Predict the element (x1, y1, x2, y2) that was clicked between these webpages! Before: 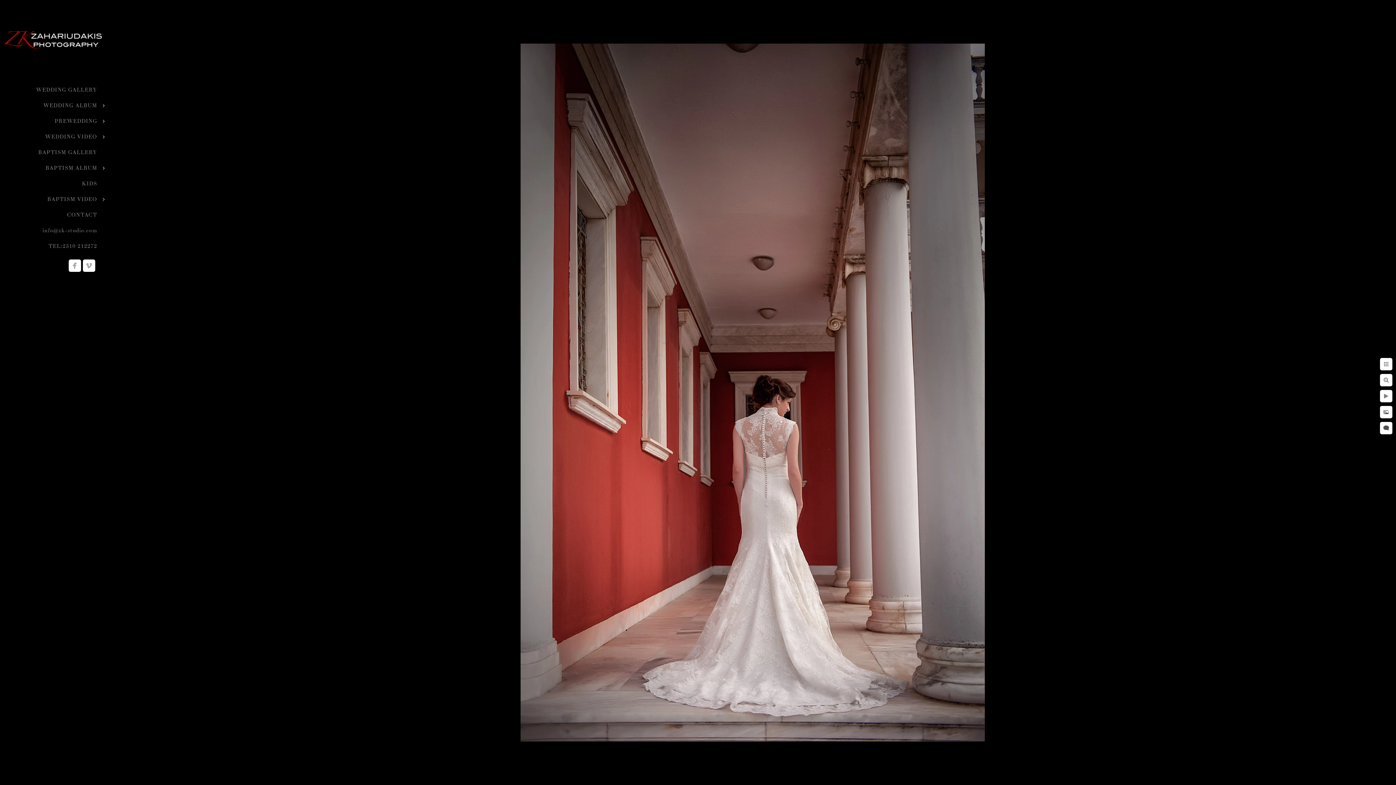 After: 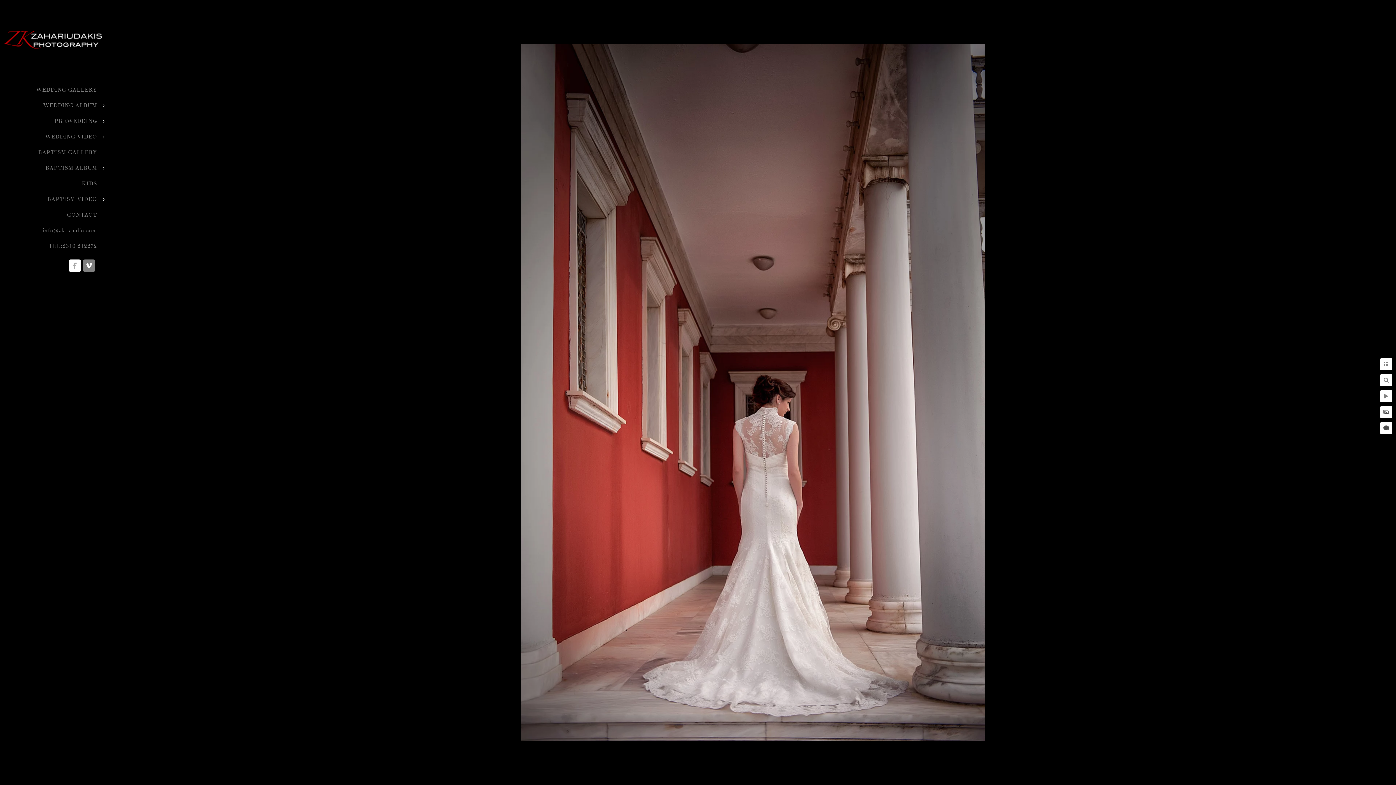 Action: bbox: (82, 259, 95, 272)